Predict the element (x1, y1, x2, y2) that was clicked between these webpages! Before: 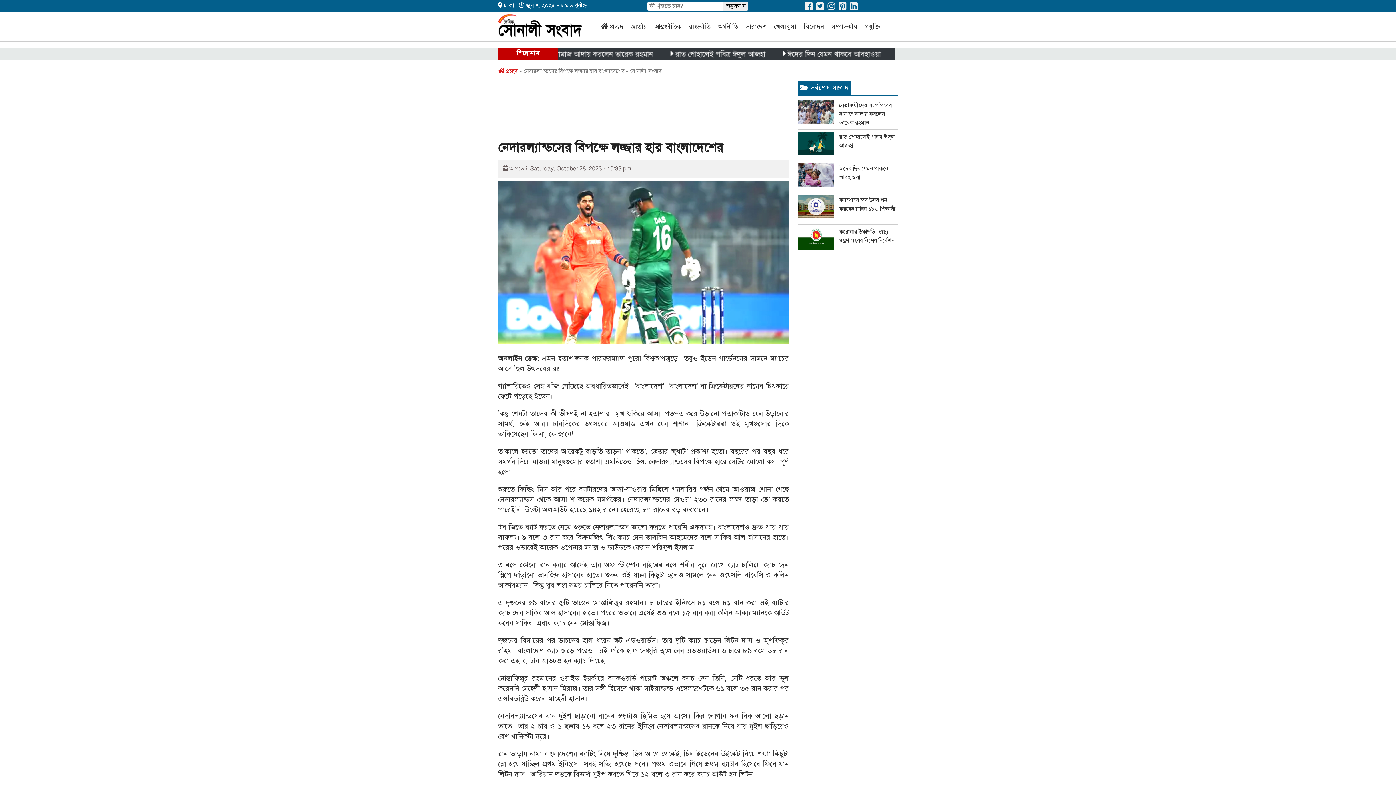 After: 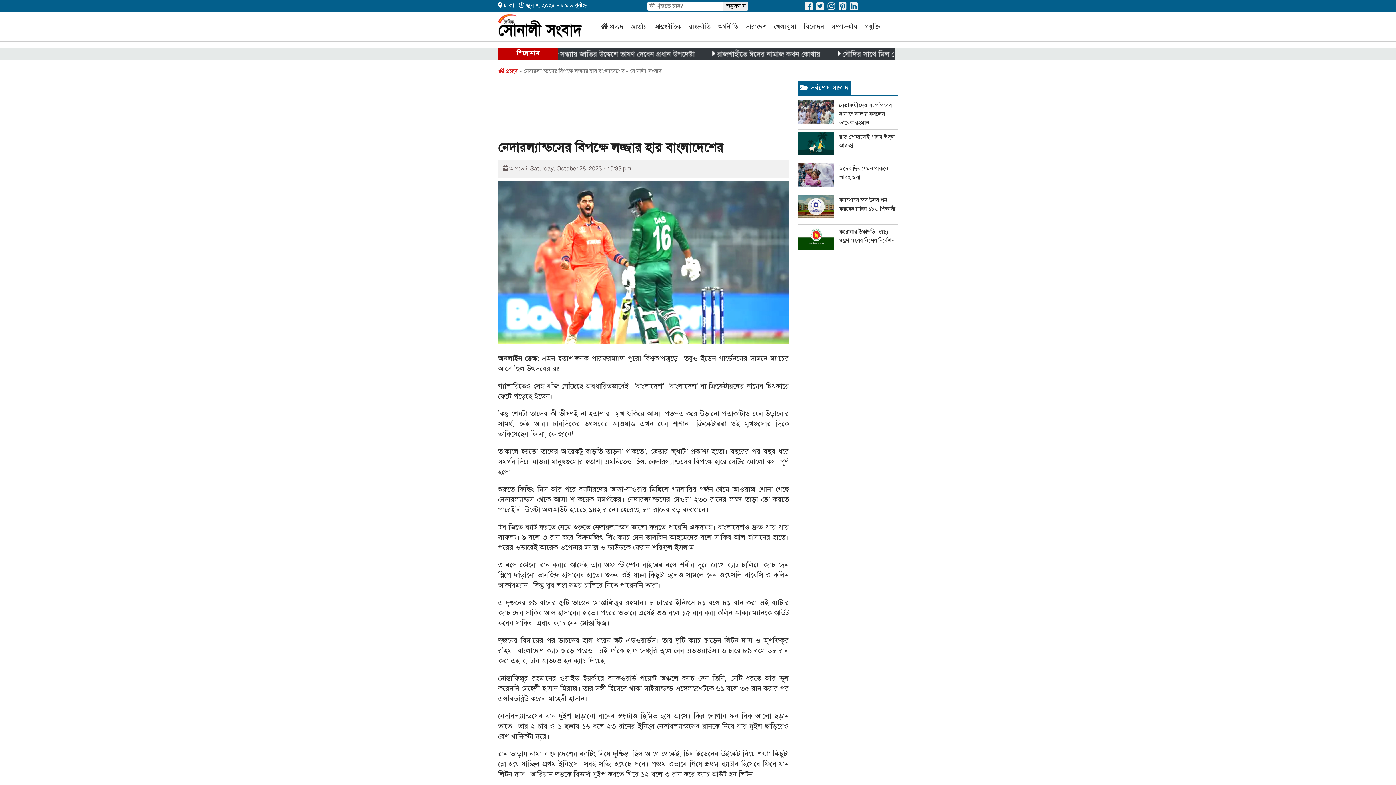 Action: bbox: (850, 3, 857, 11)